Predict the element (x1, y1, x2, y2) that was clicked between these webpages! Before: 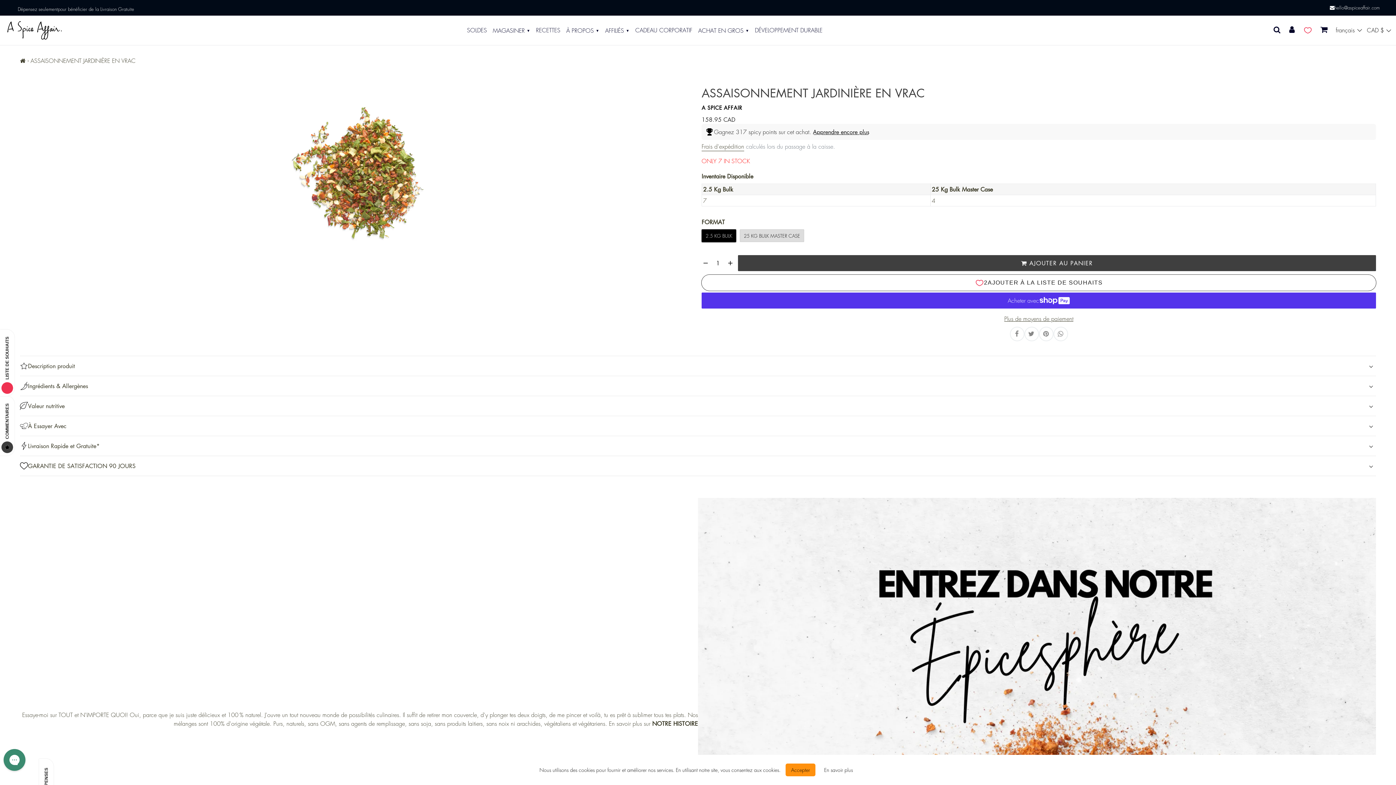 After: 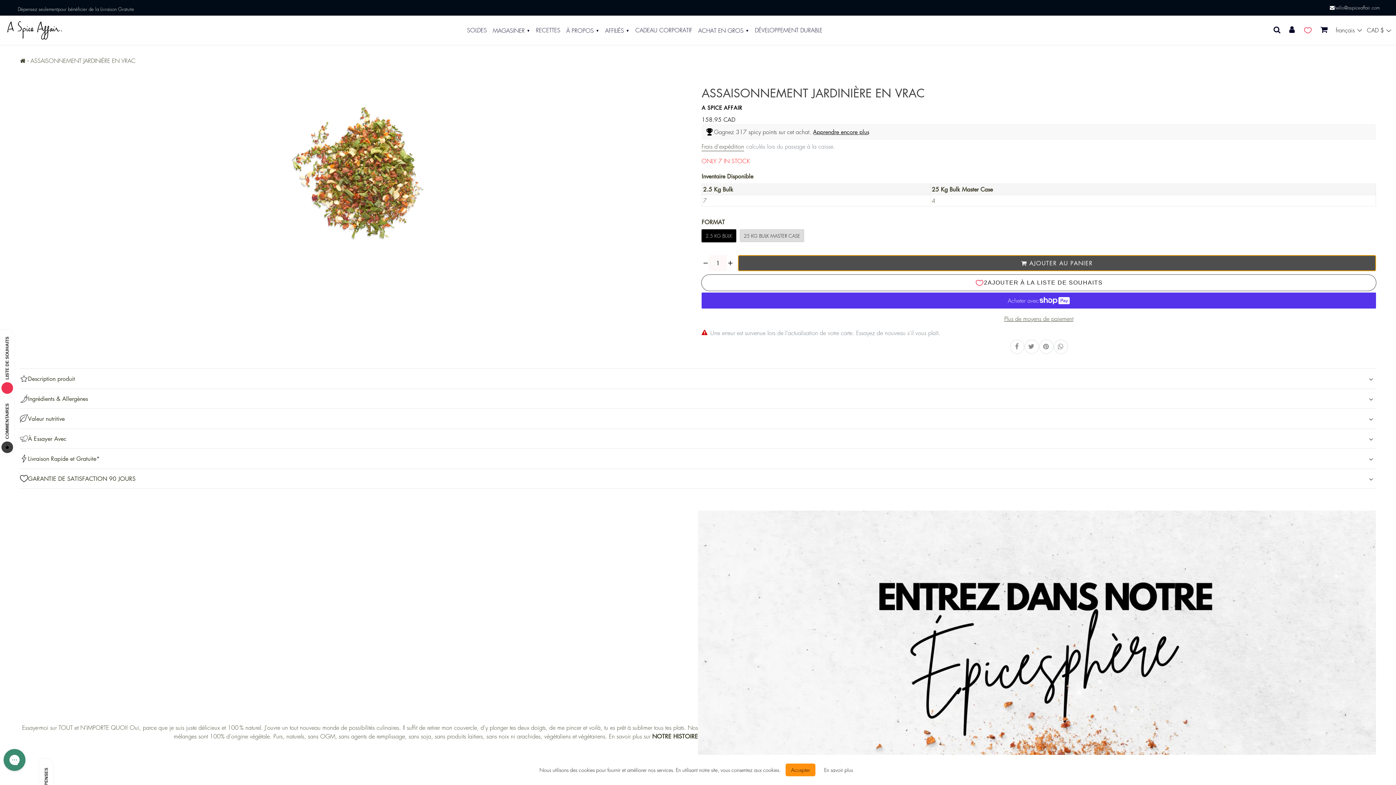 Action: bbox: (738, 255, 1376, 271) label: Ajouter au panier